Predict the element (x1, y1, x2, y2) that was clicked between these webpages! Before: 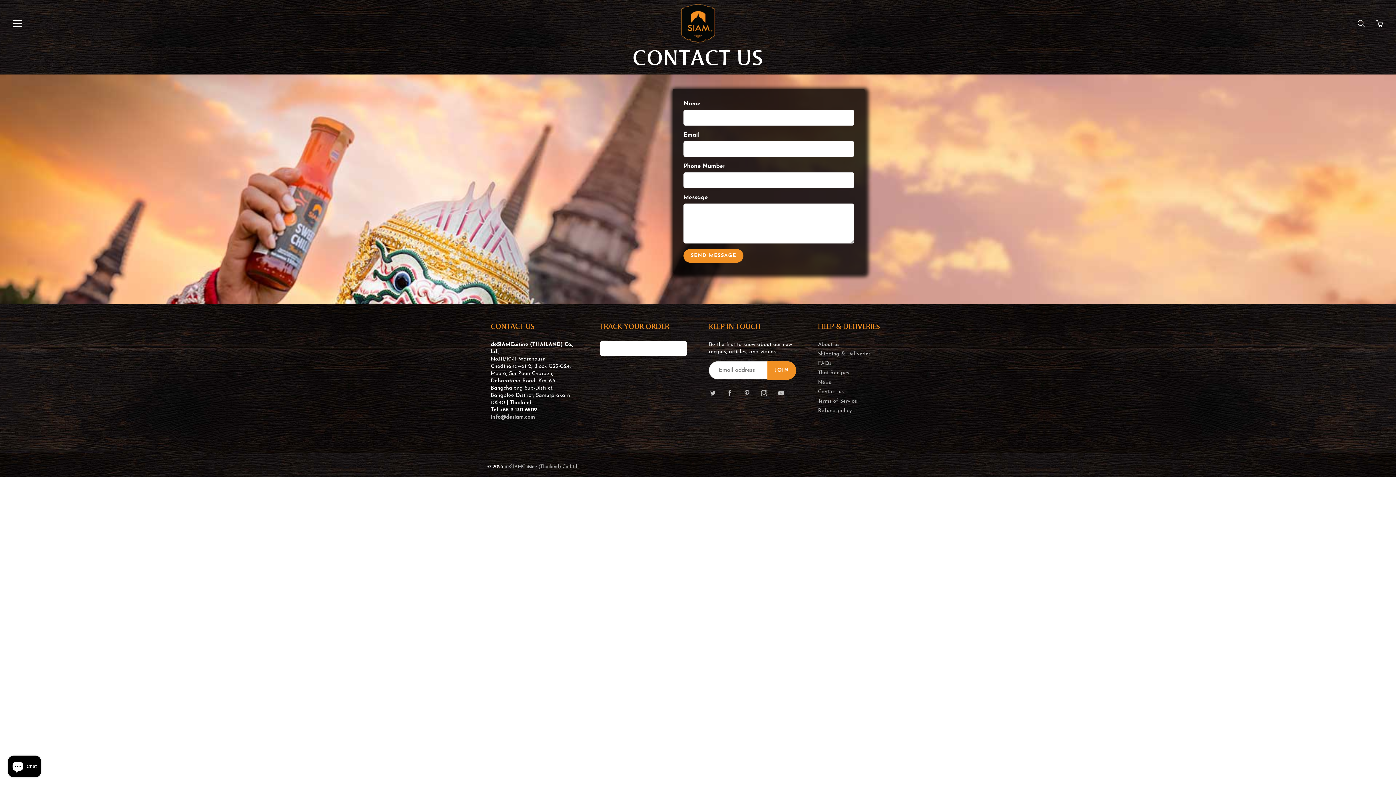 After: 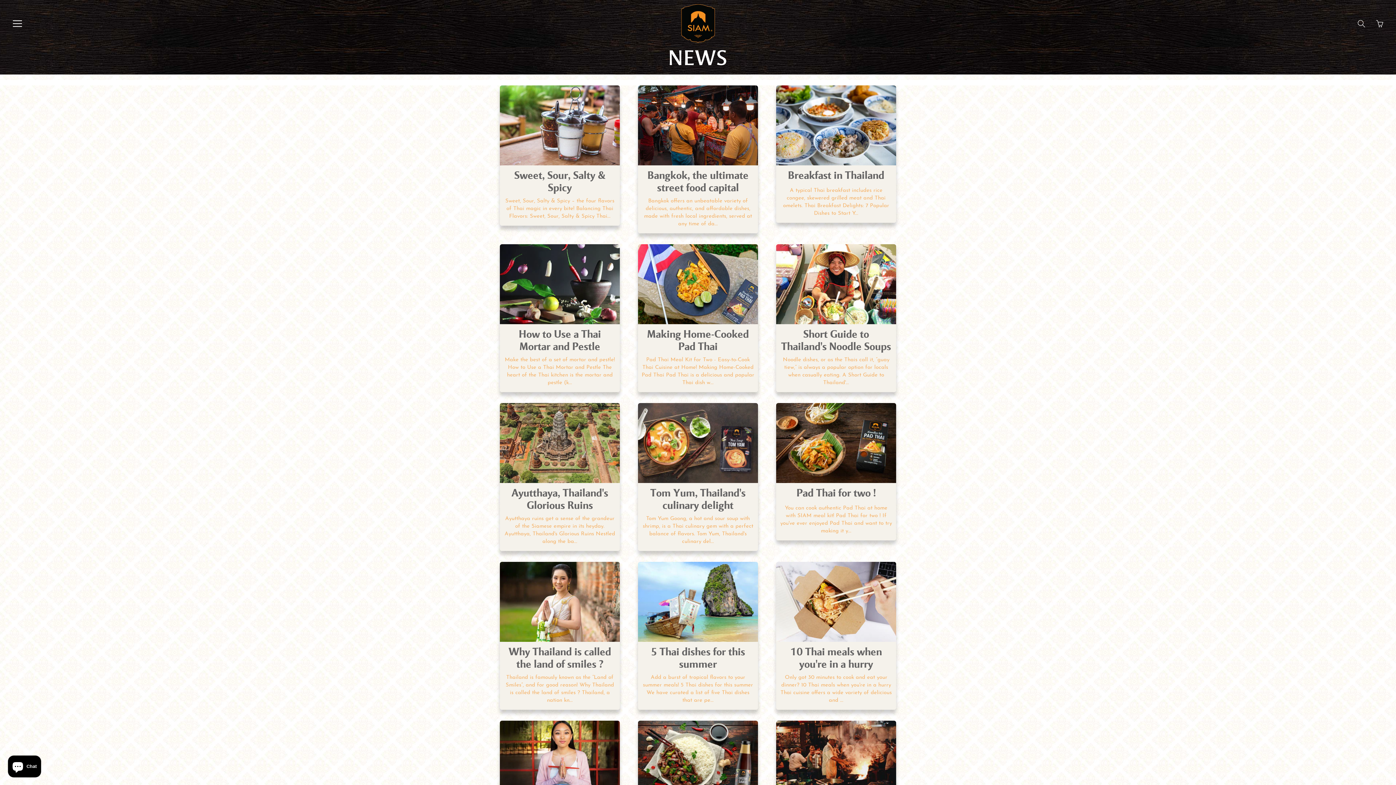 Action: label: News bbox: (818, 380, 831, 385)